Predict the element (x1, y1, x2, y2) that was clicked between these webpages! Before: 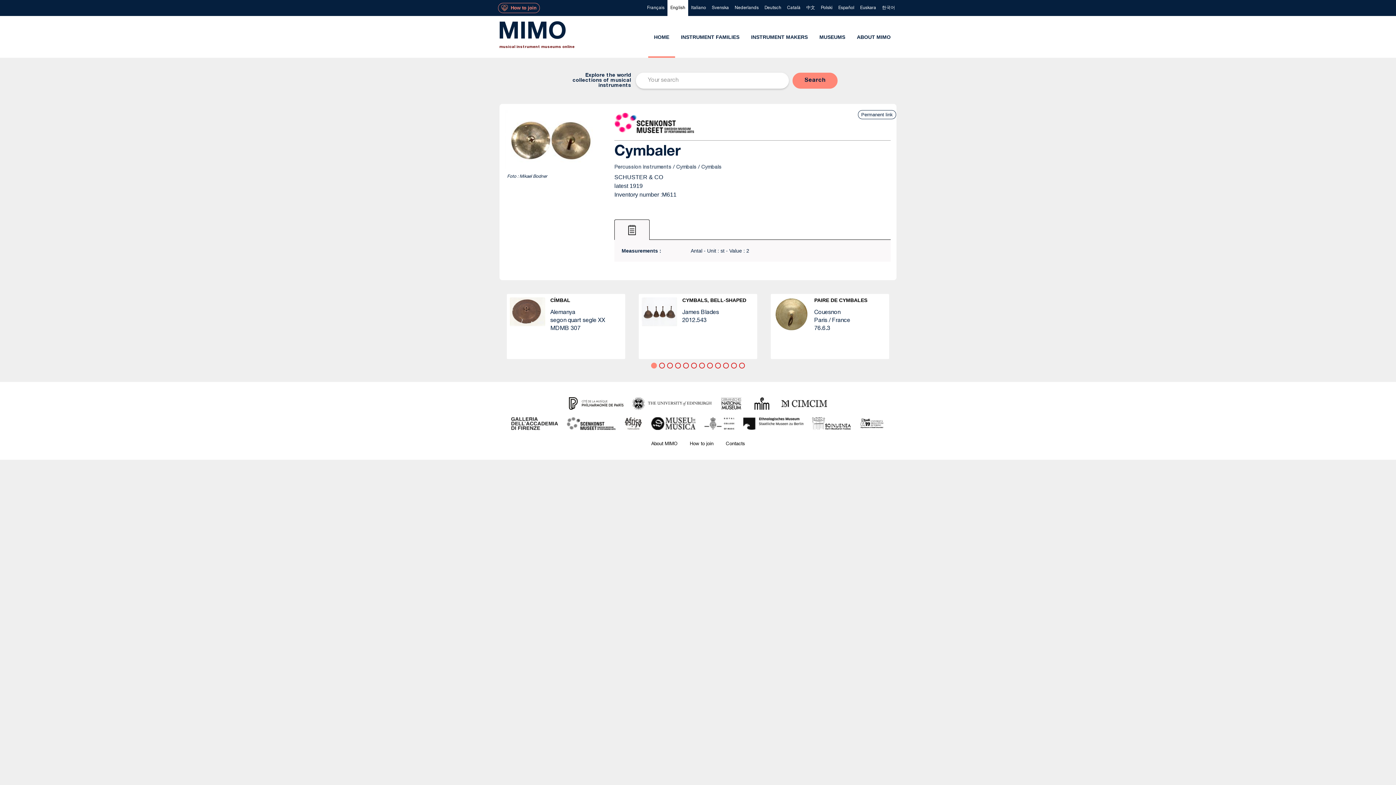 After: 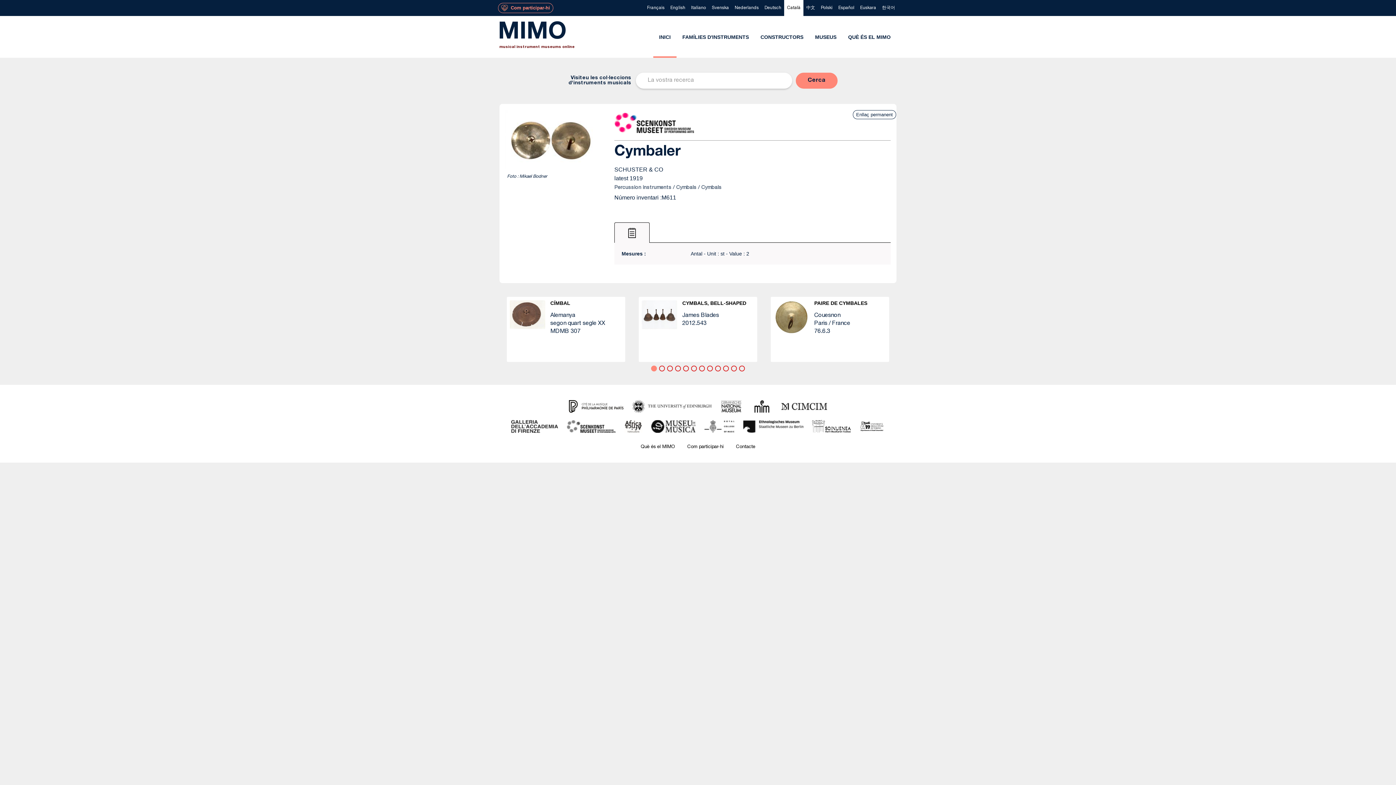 Action: bbox: (784, 0, 803, 16) label: Català